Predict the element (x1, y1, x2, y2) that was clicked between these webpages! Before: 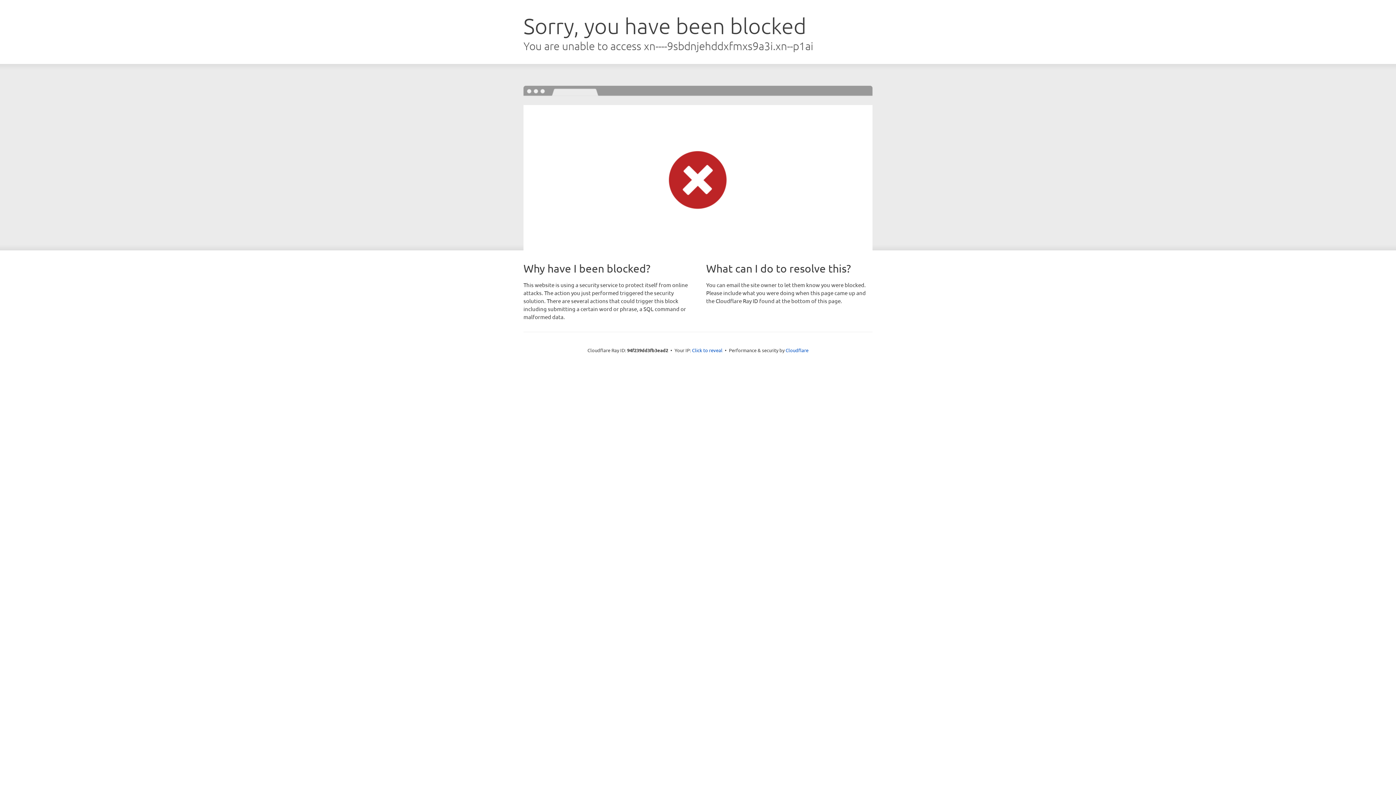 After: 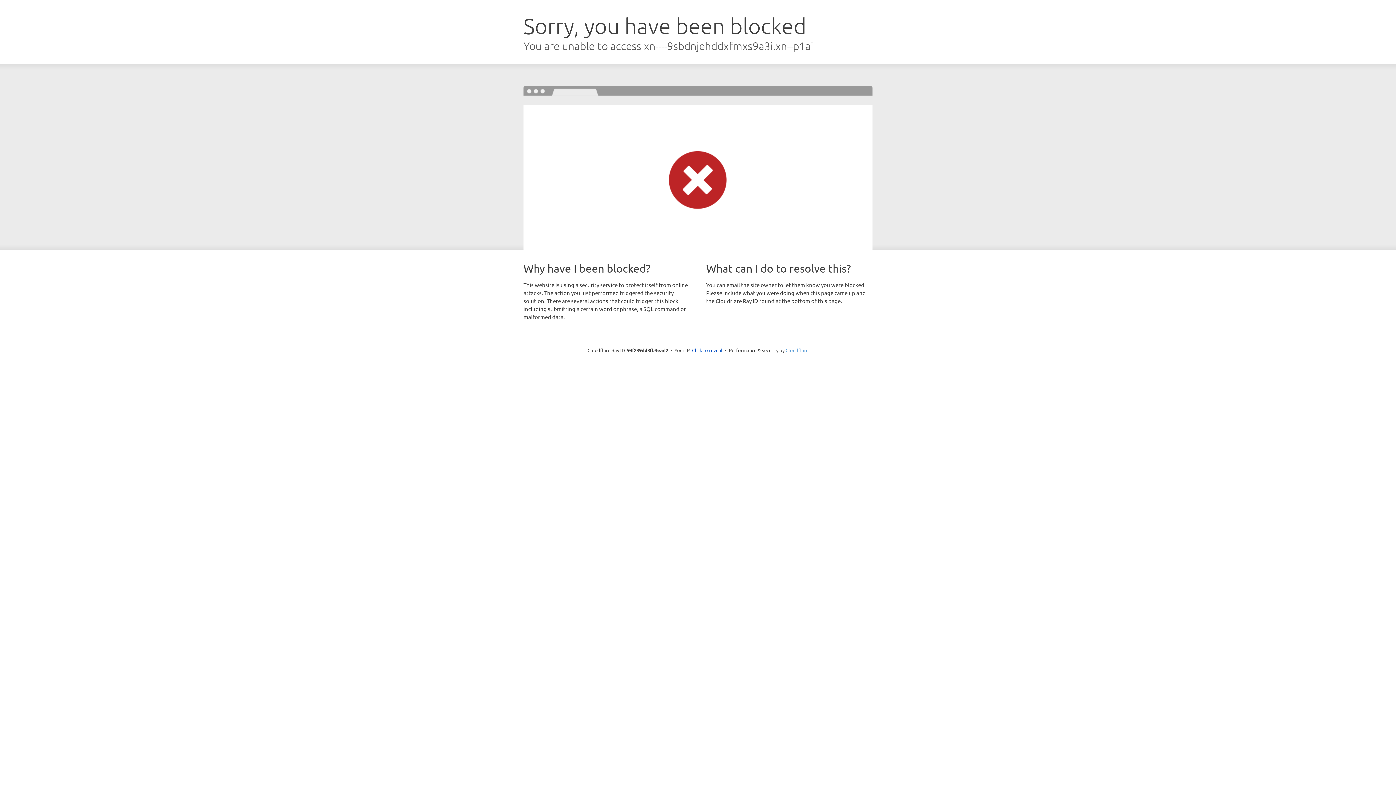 Action: bbox: (785, 347, 808, 353) label: Cloudflare